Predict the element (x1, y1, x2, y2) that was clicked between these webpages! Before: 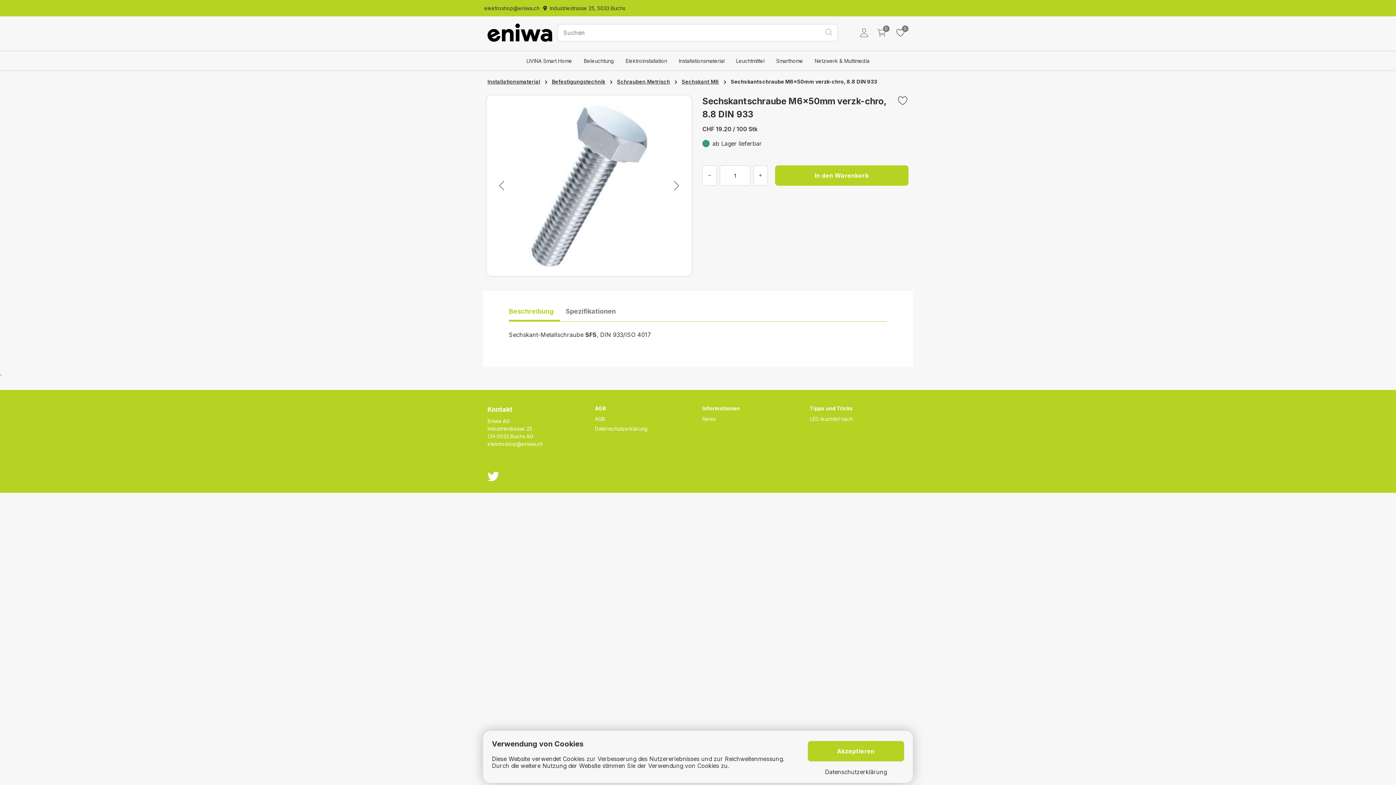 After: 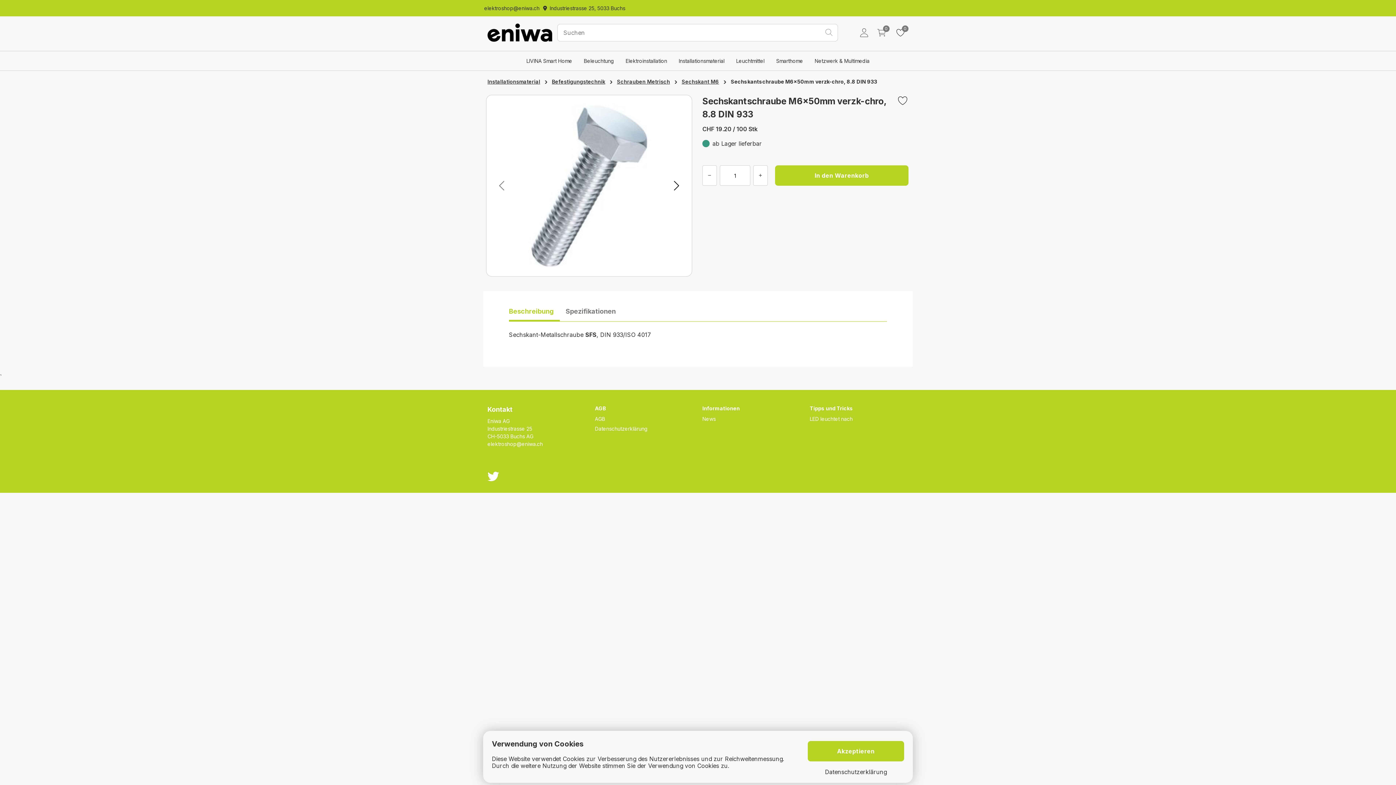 Action: label: Next bbox: (661, 95, 692, 276)